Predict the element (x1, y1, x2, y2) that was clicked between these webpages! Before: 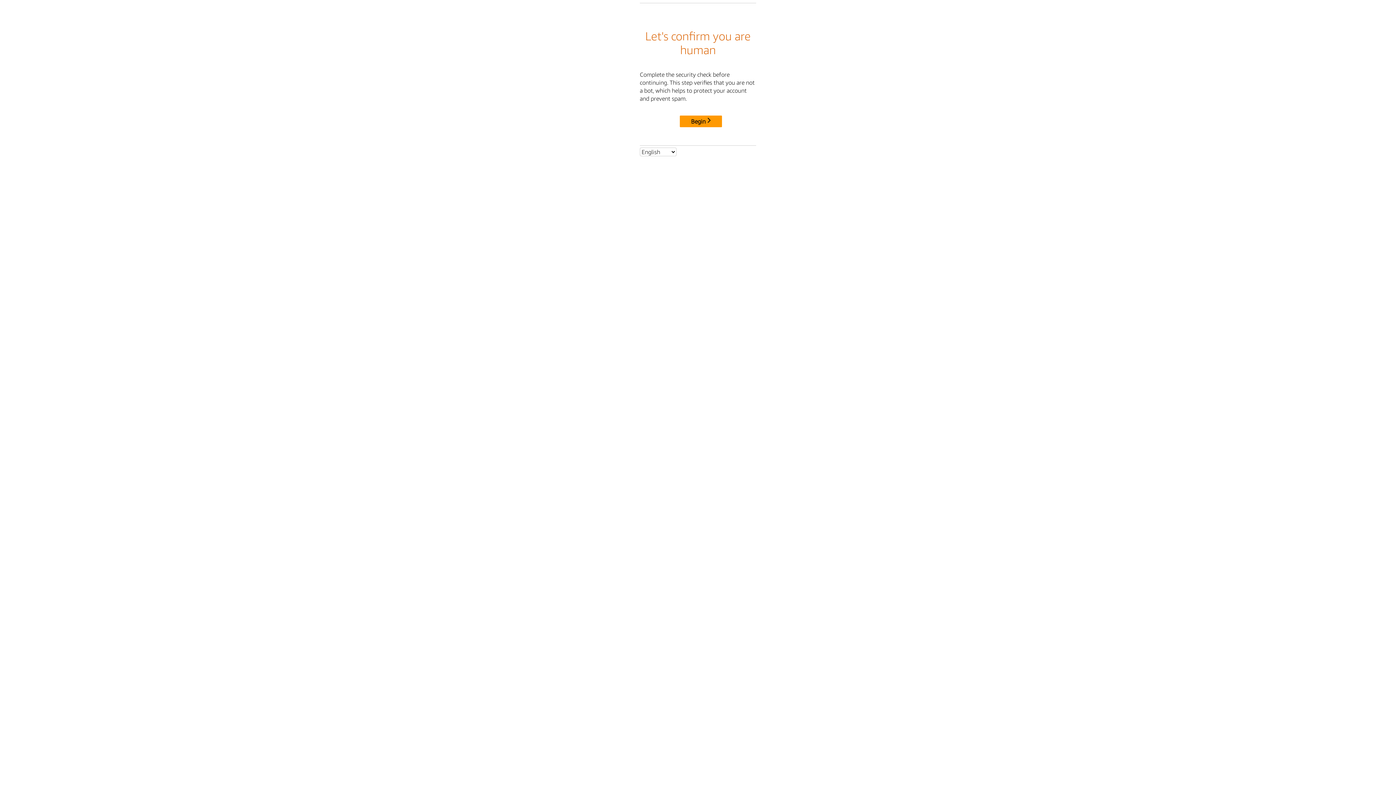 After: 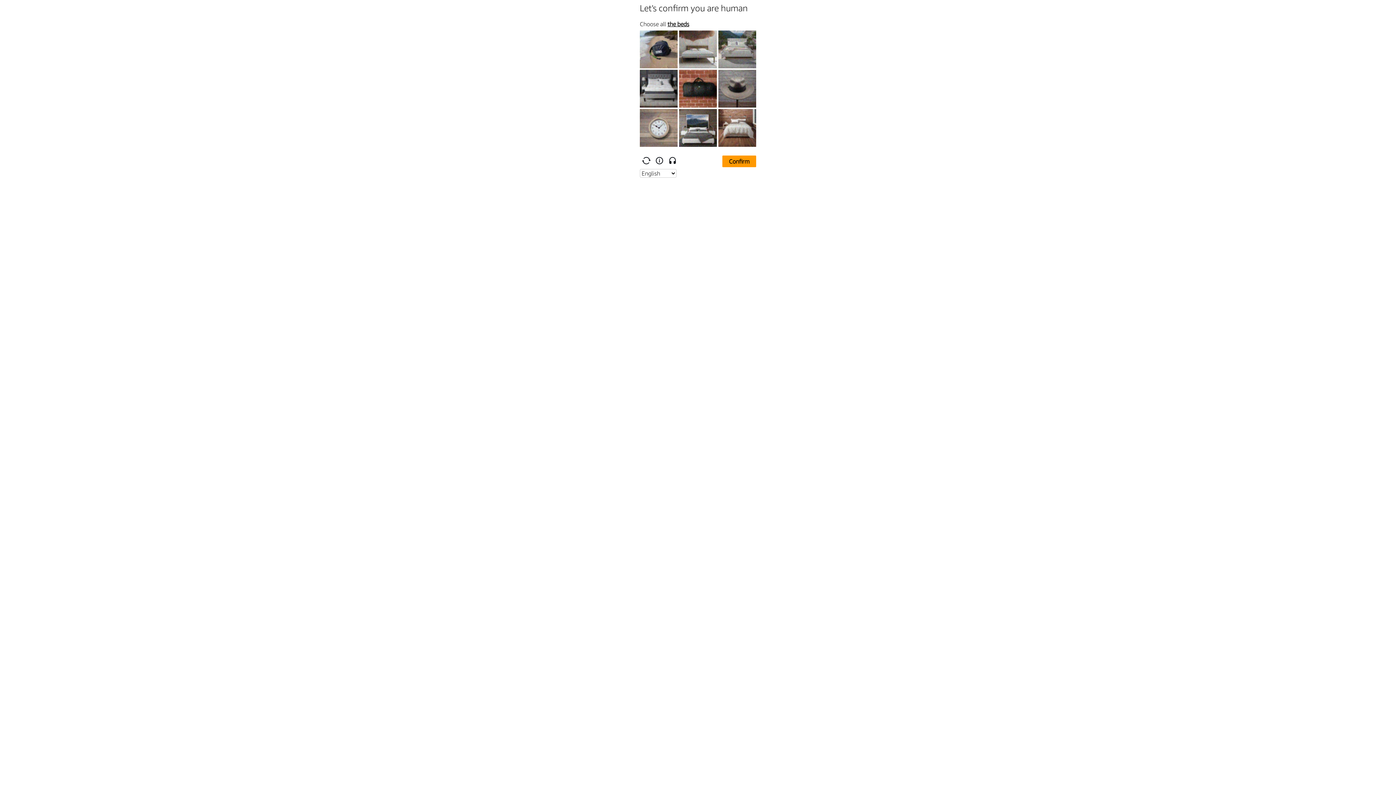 Action: bbox: (680, 115, 722, 127) label: Begin